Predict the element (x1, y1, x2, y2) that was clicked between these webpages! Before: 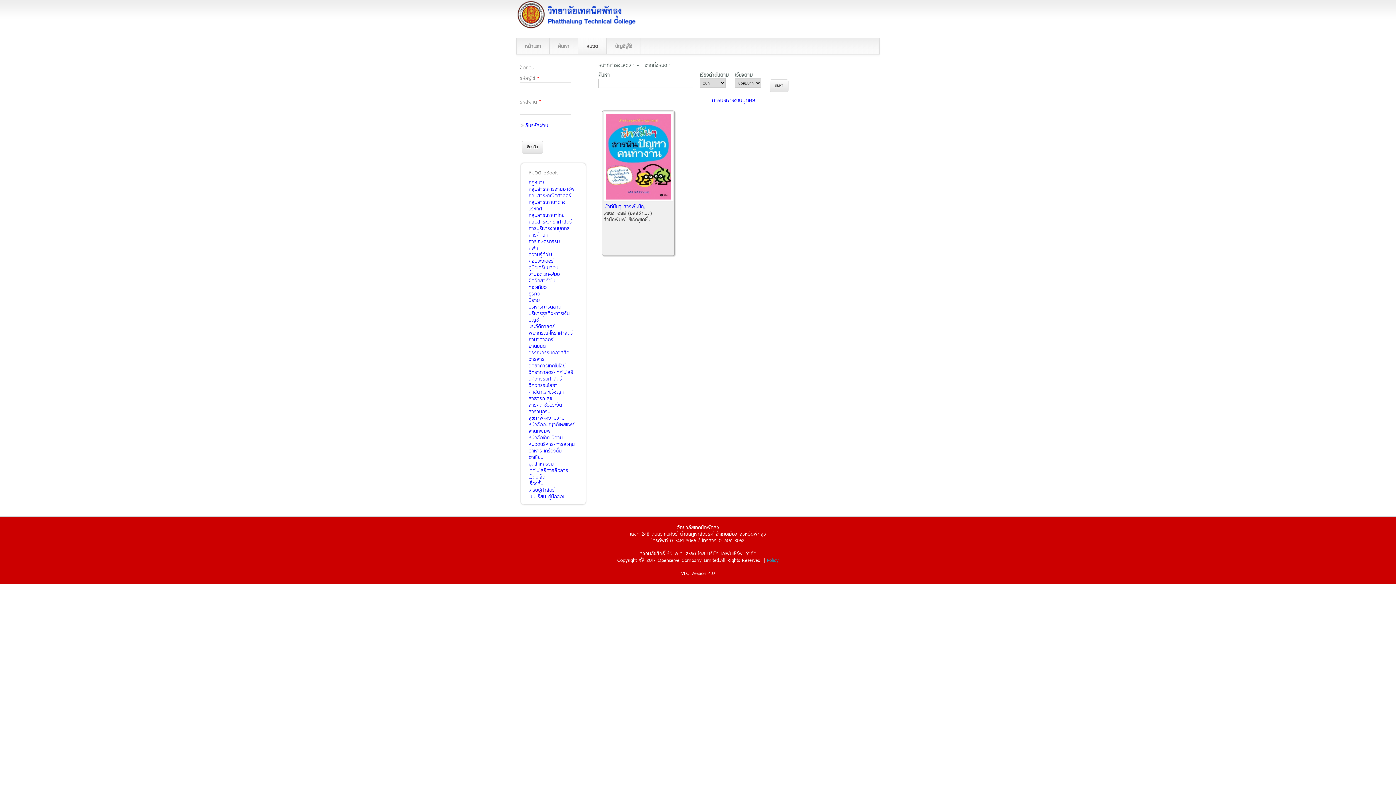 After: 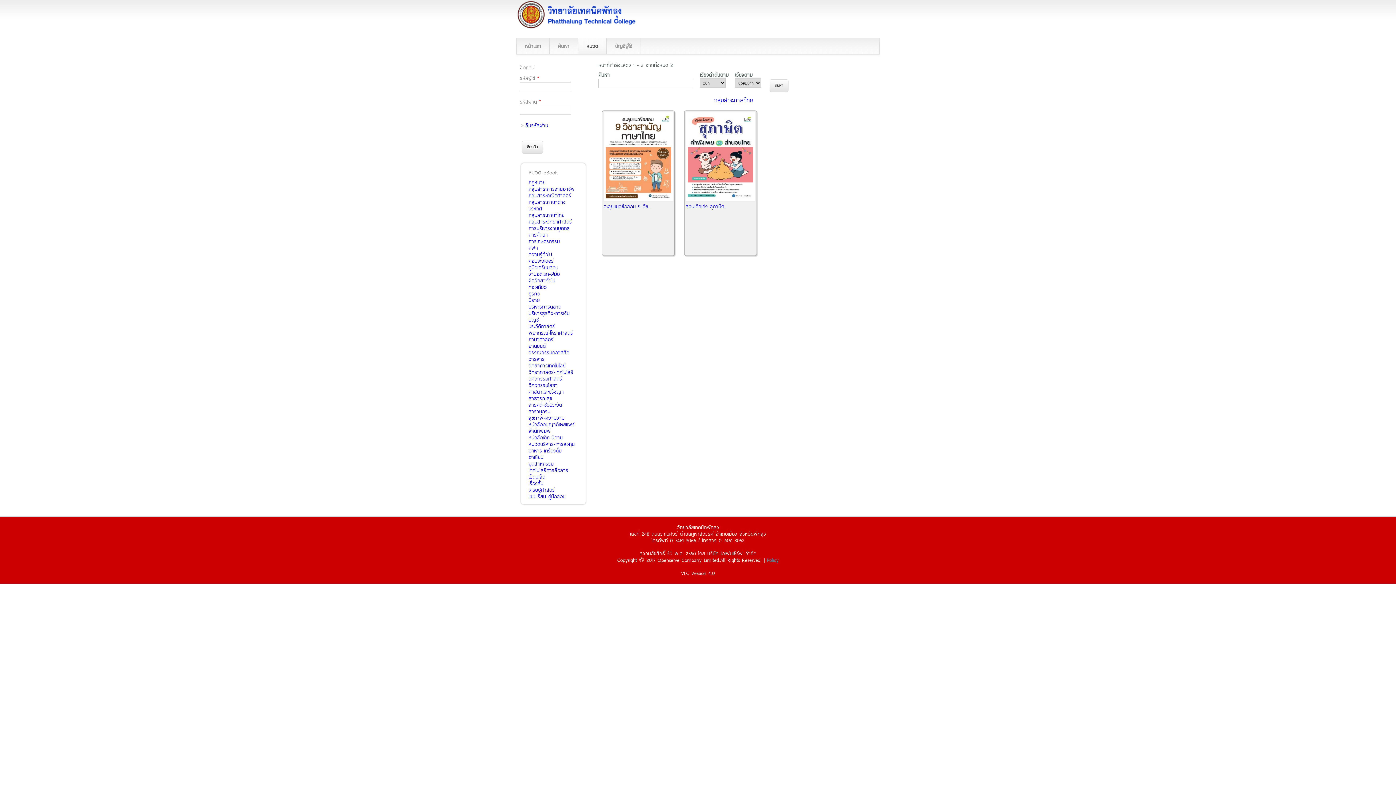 Action: label: กลุ่มสาระภาษาไทย bbox: (528, 211, 564, 218)